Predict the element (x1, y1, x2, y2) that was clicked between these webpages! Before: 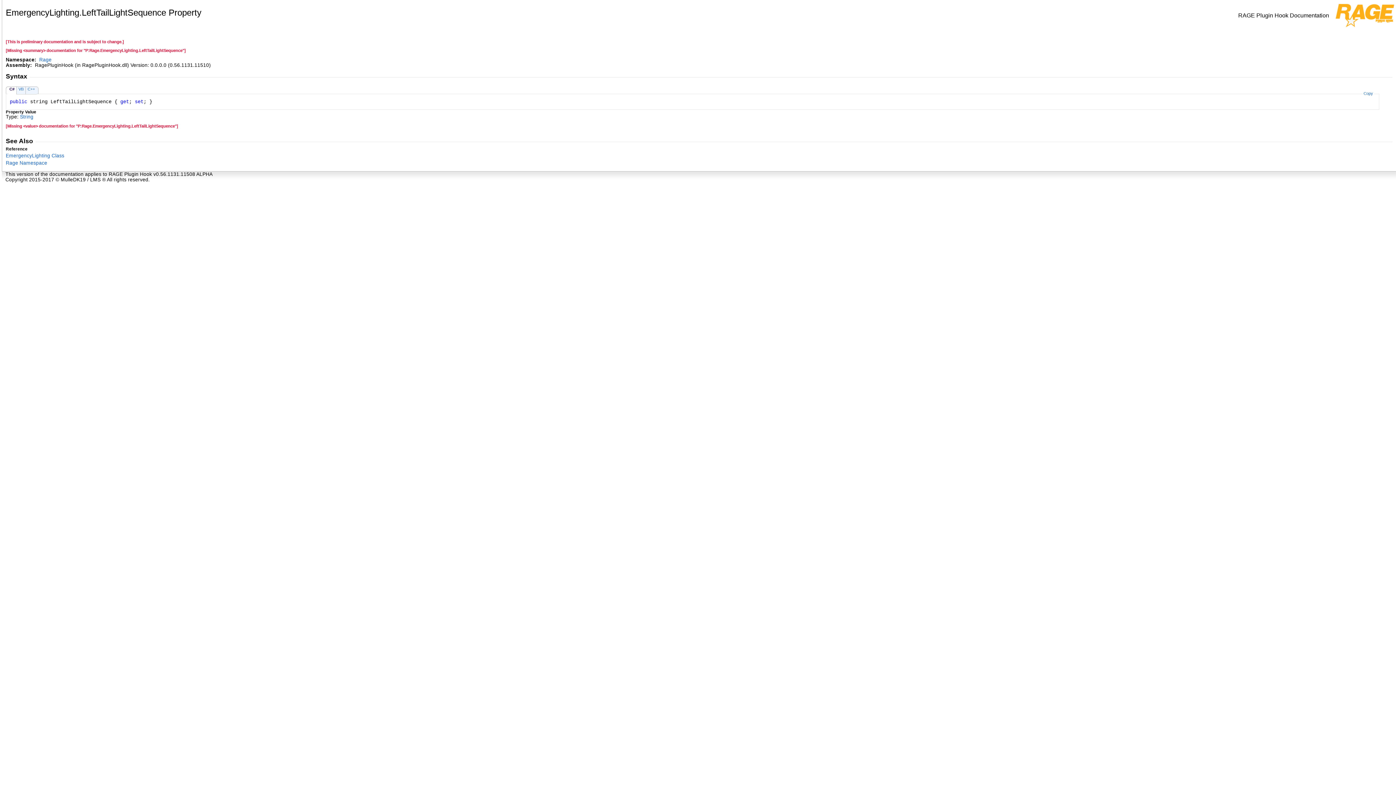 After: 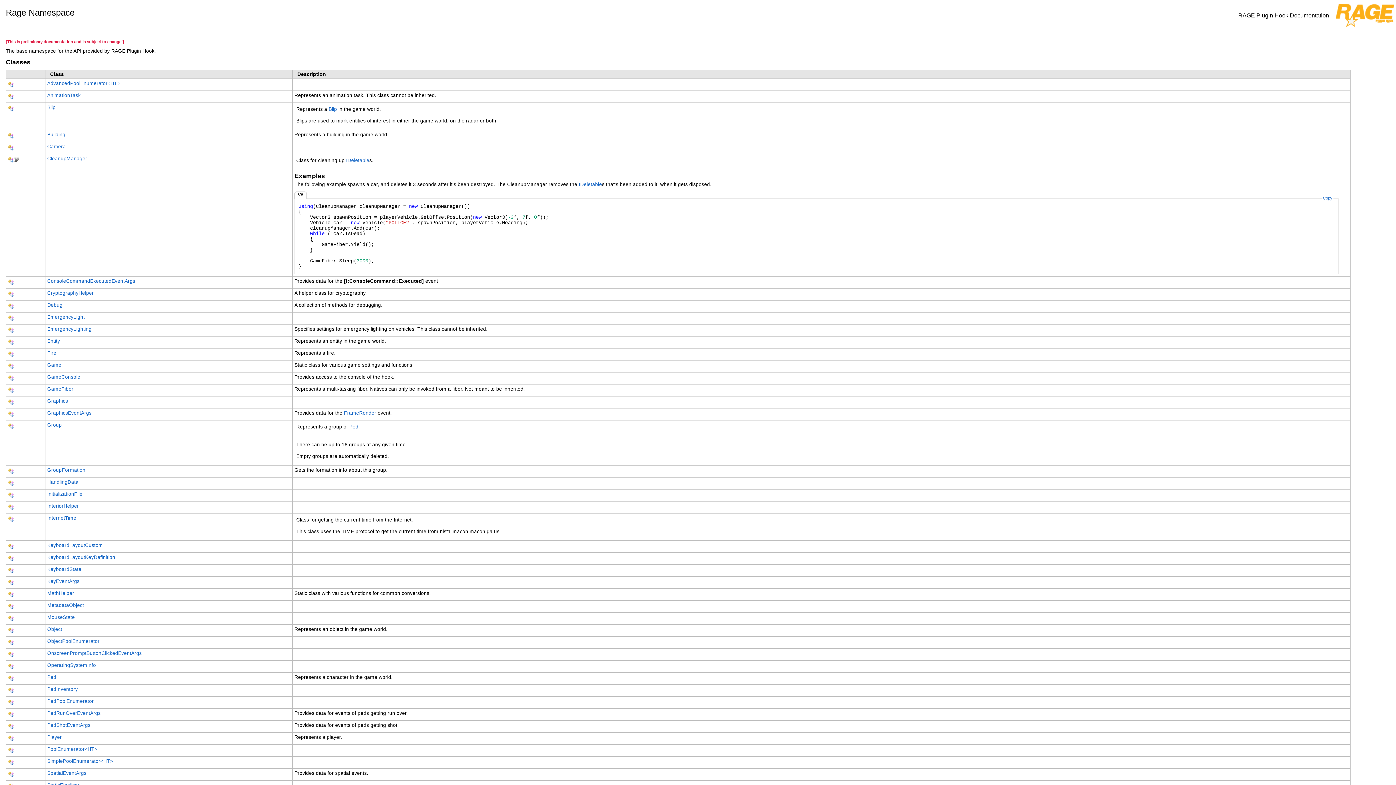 Action: label: Rage bbox: (39, 57, 51, 62)